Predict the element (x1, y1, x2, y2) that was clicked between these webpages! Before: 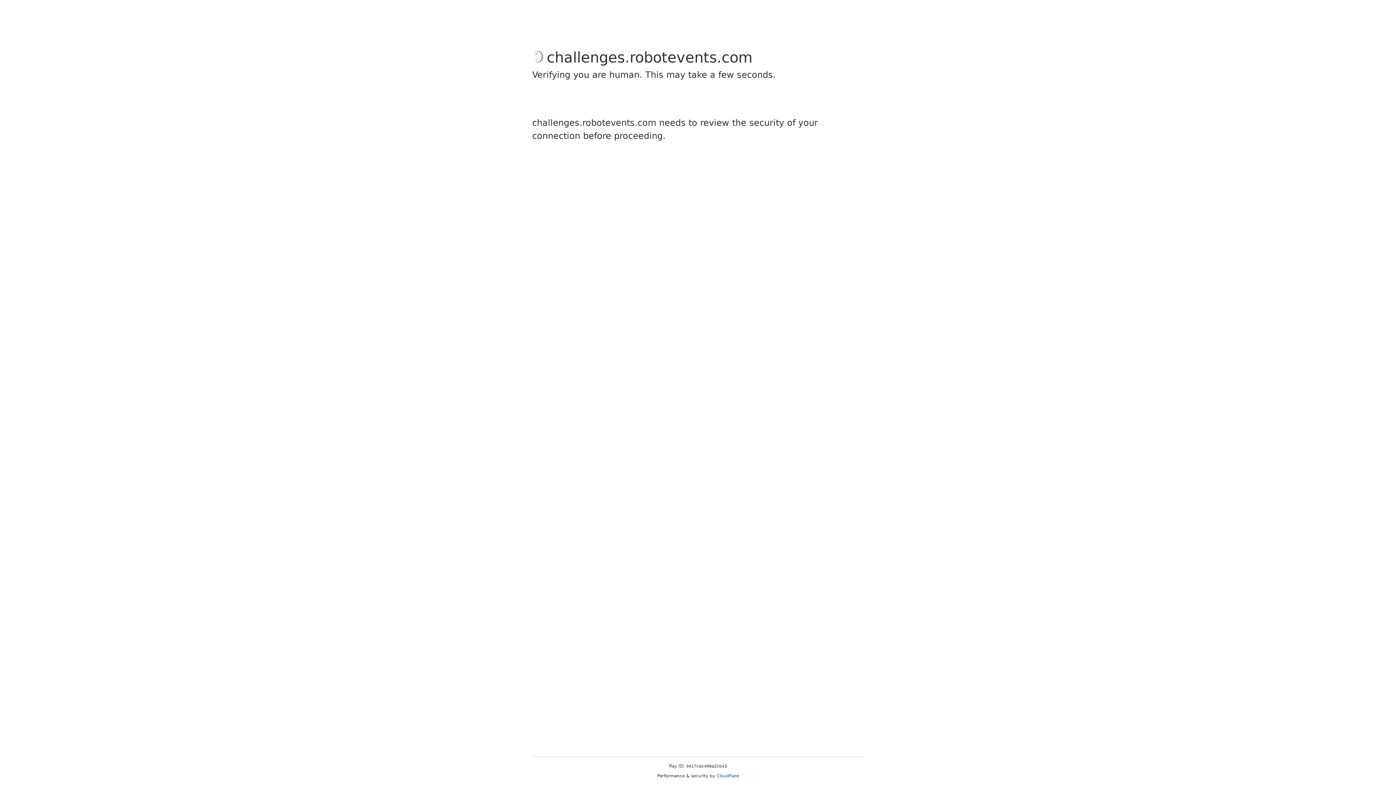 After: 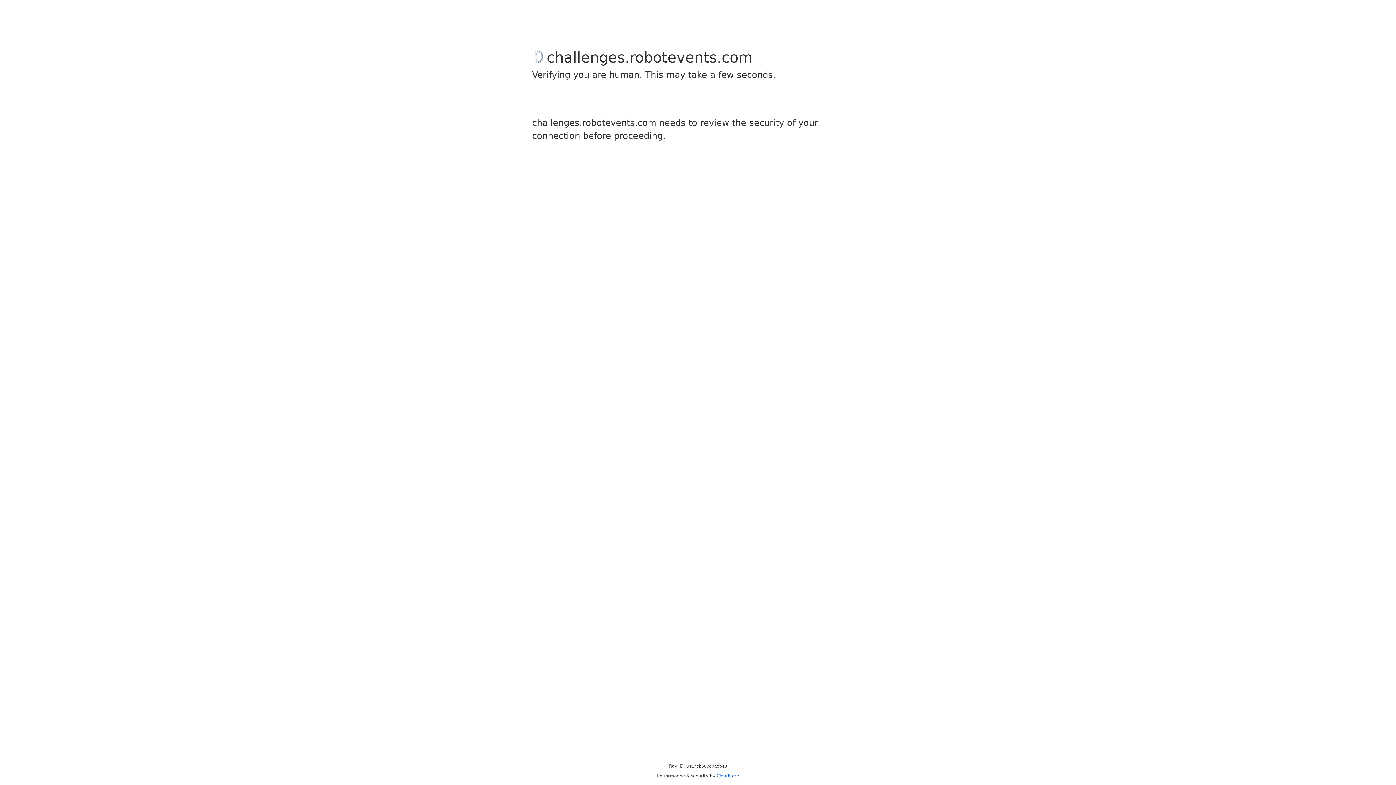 Action: label: Cloudflare bbox: (716, 773, 739, 778)